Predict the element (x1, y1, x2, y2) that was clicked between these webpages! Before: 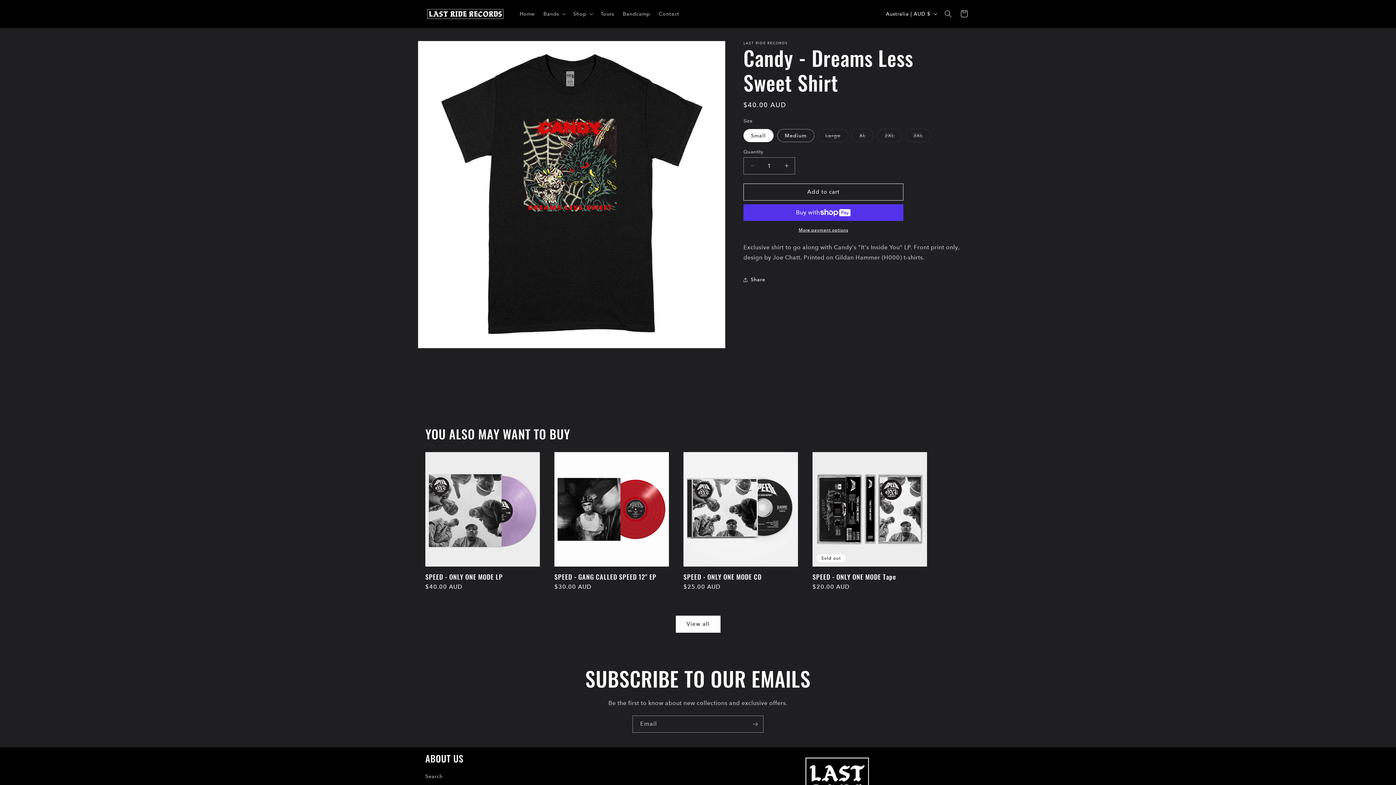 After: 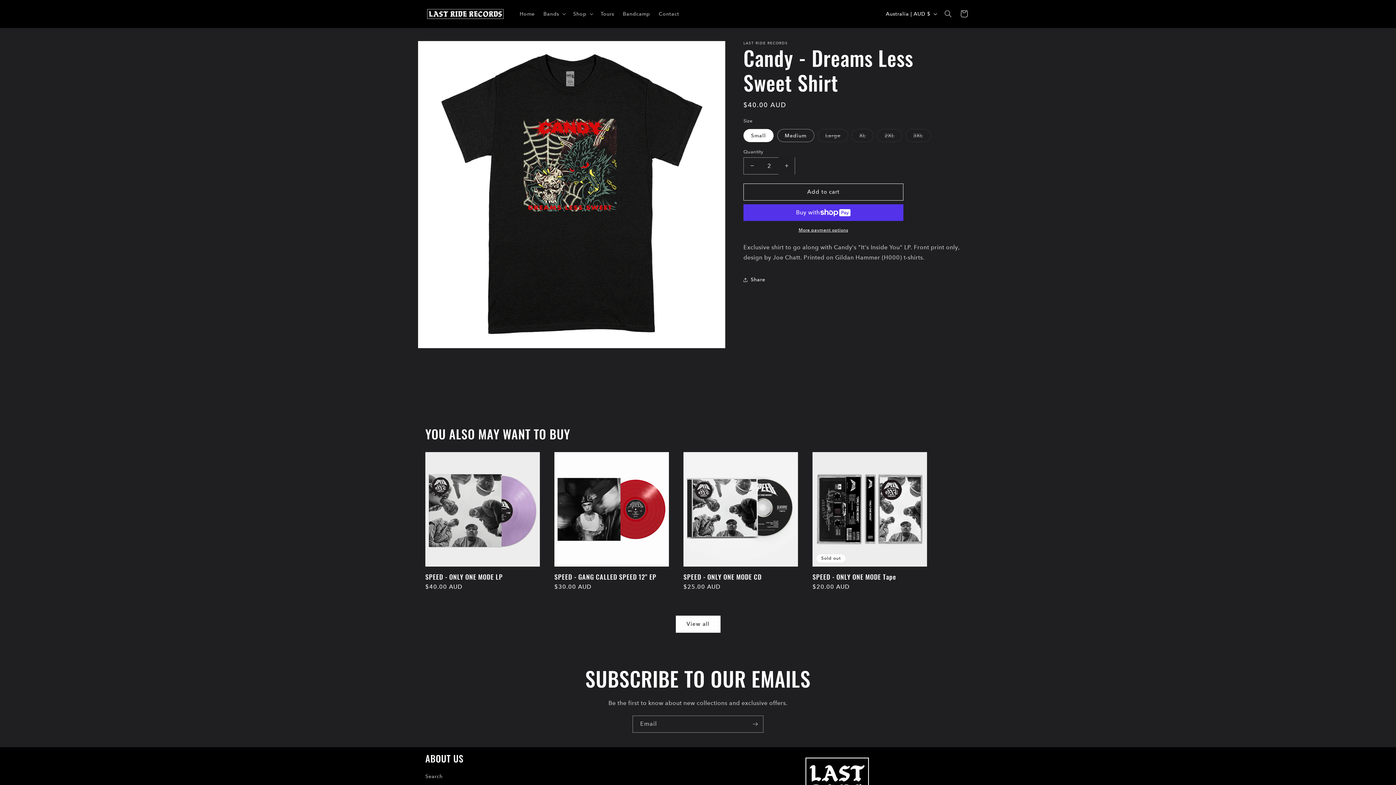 Action: bbox: (778, 157, 794, 174) label: Increase quantity for Candy - Dreams Less Sweet Shirt